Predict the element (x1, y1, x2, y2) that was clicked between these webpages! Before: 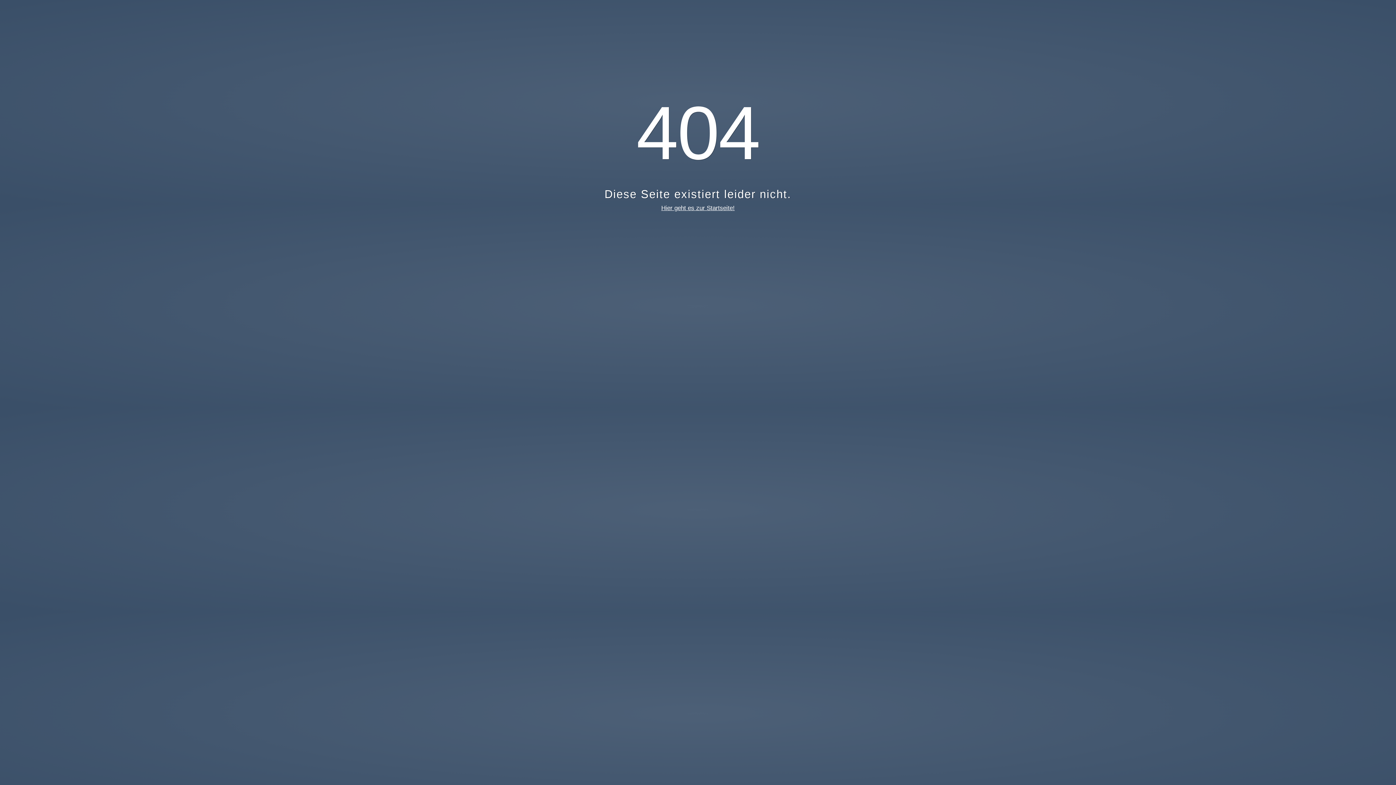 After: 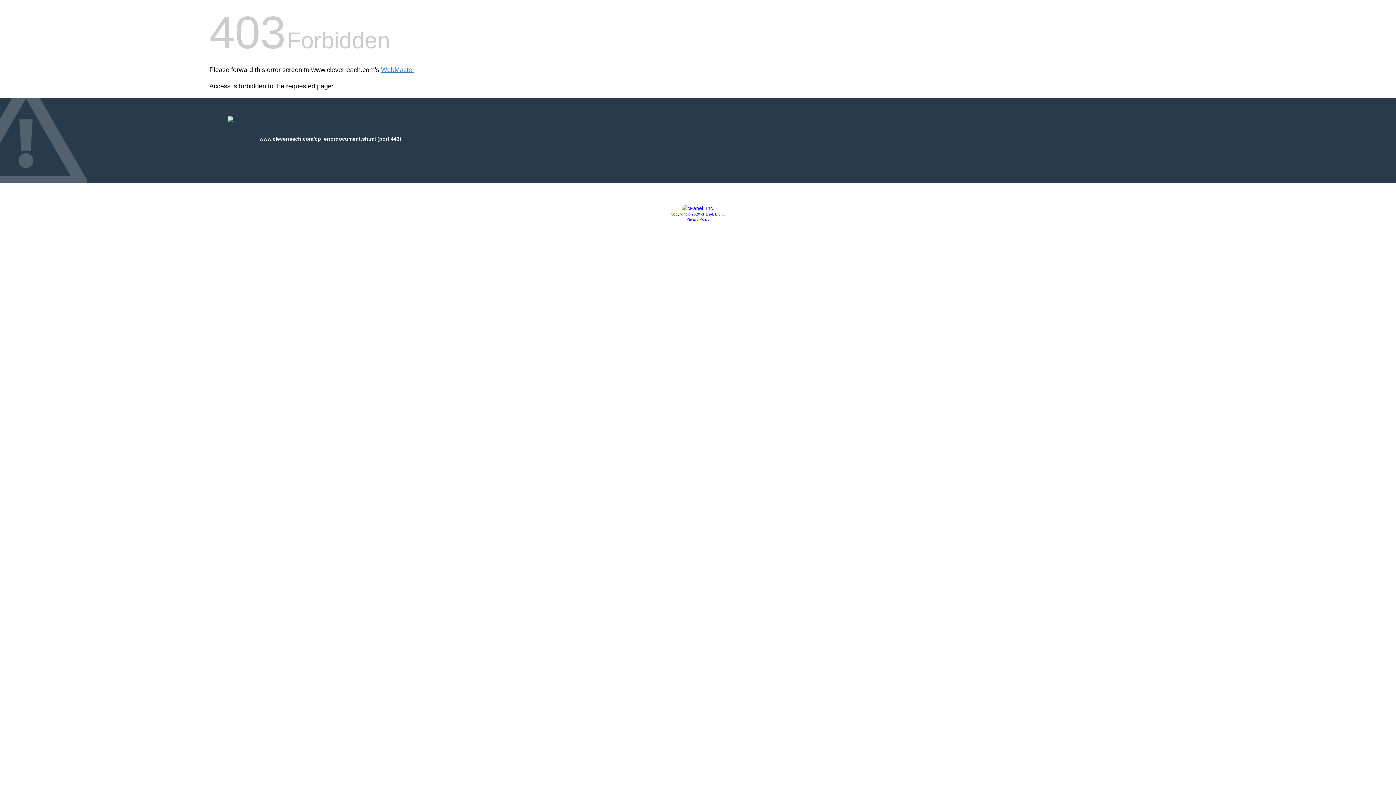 Action: bbox: (661, 204, 734, 211) label: Hier geht es zur Startseite!